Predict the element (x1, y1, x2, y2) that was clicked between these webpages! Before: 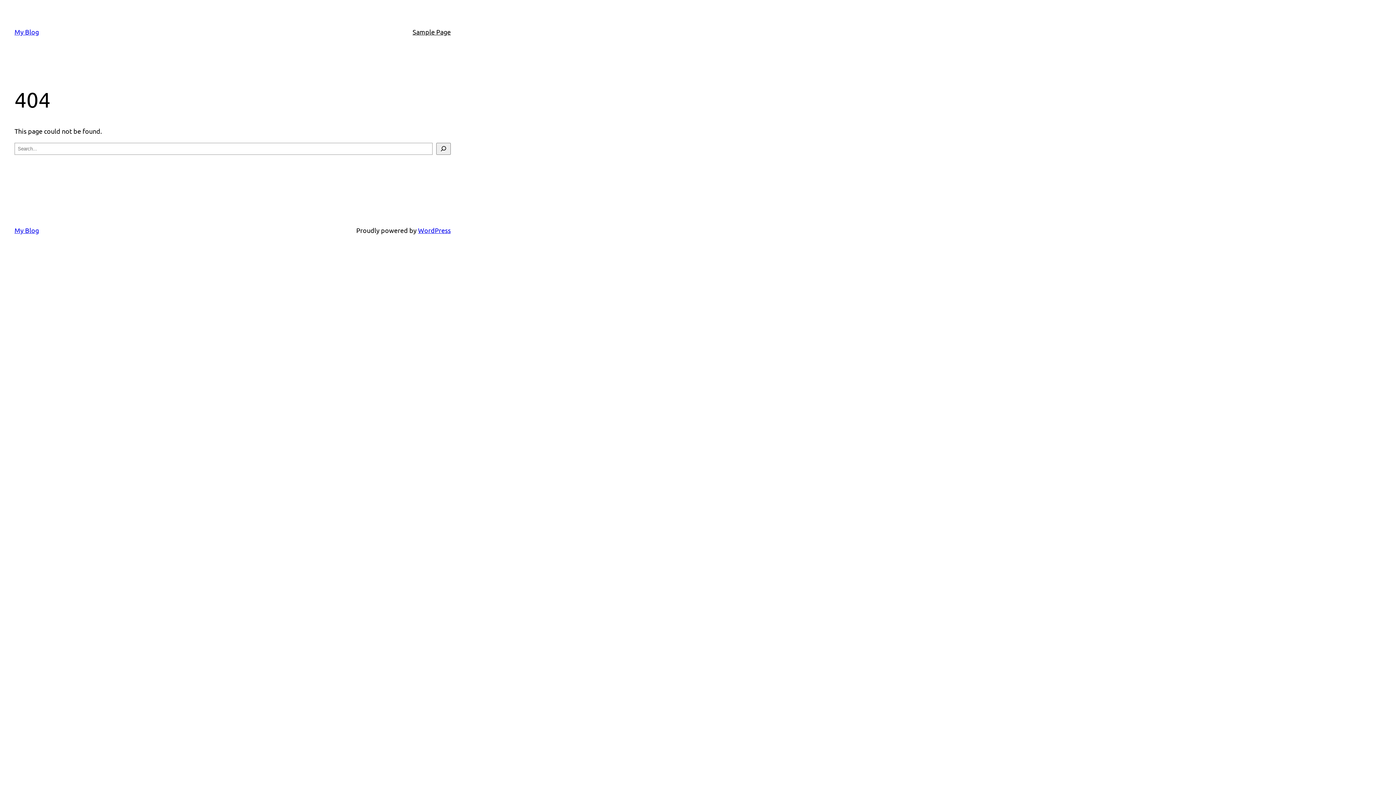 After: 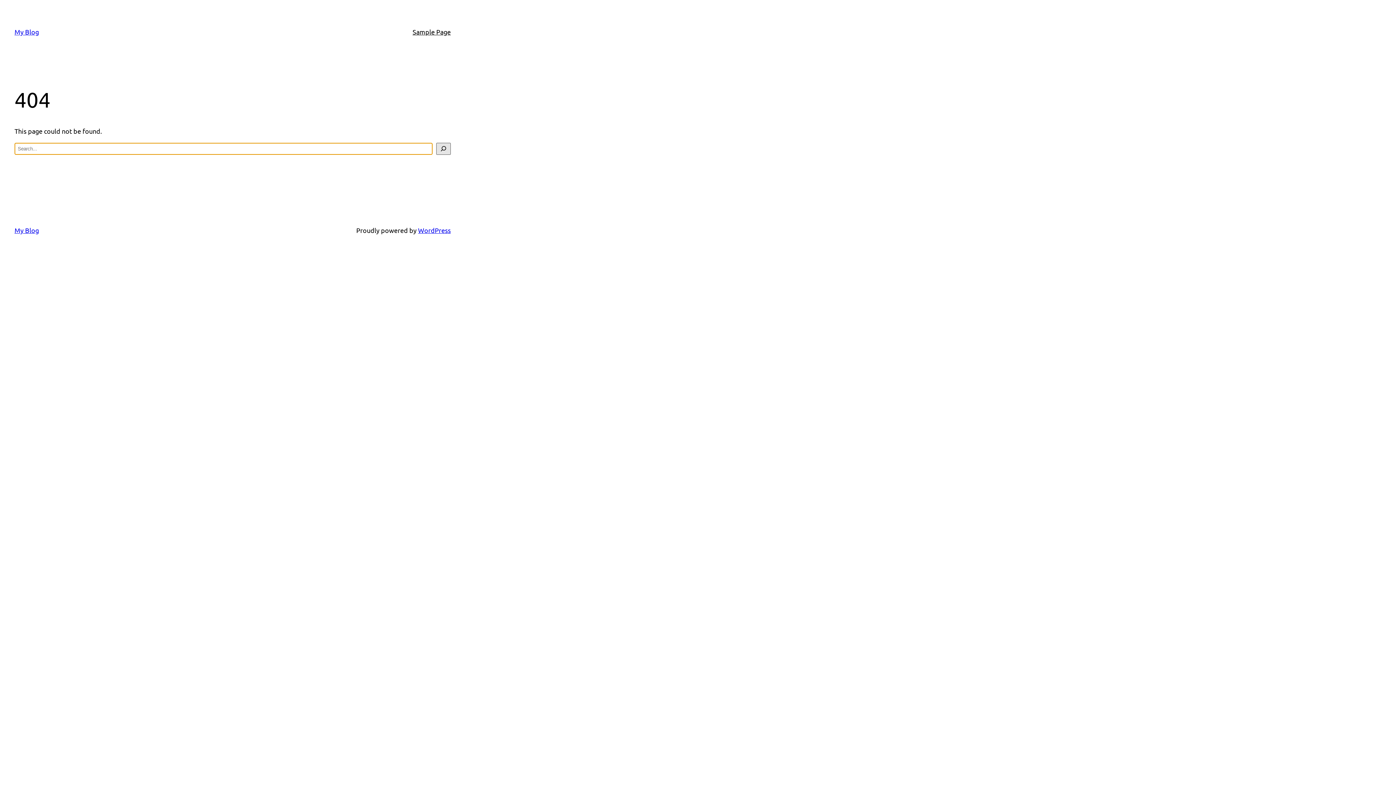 Action: label: Search bbox: (436, 142, 450, 154)